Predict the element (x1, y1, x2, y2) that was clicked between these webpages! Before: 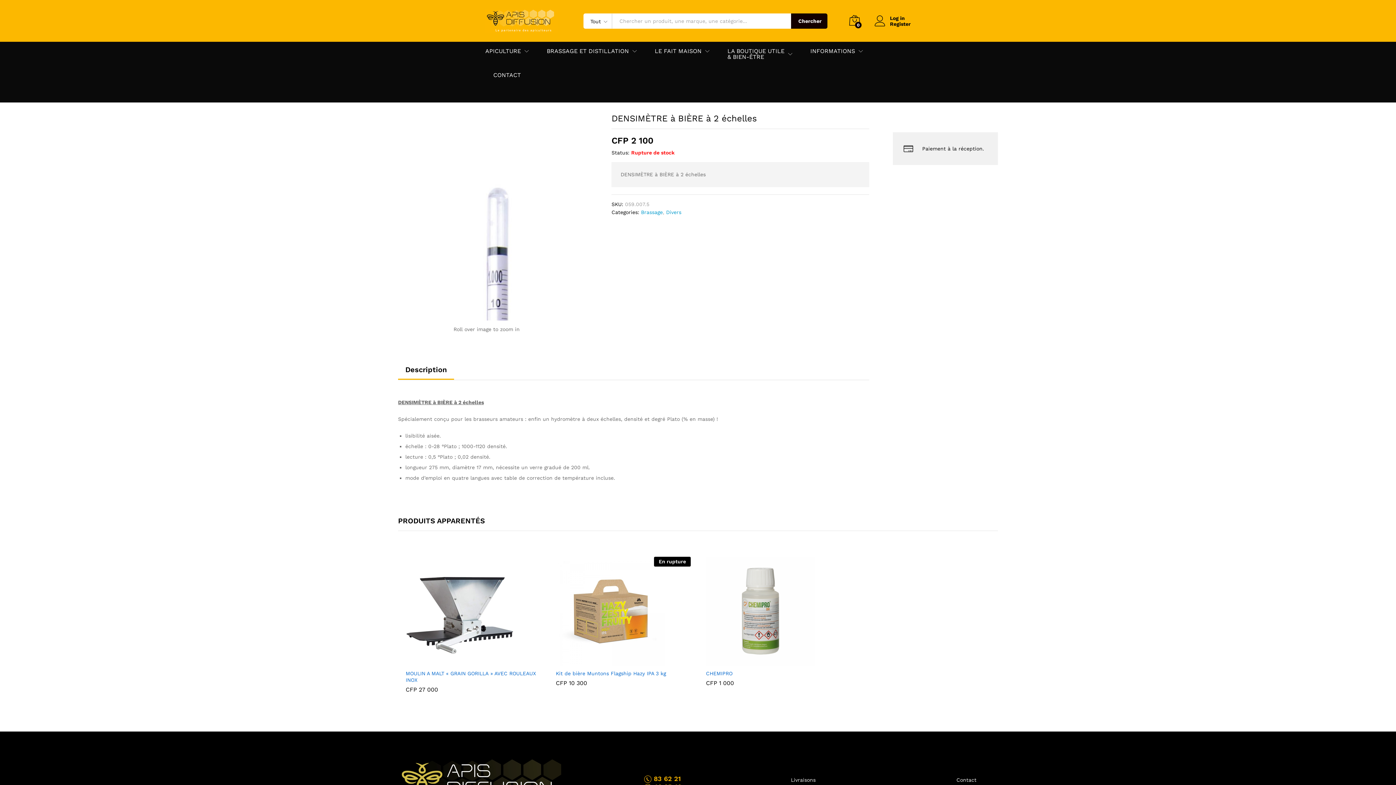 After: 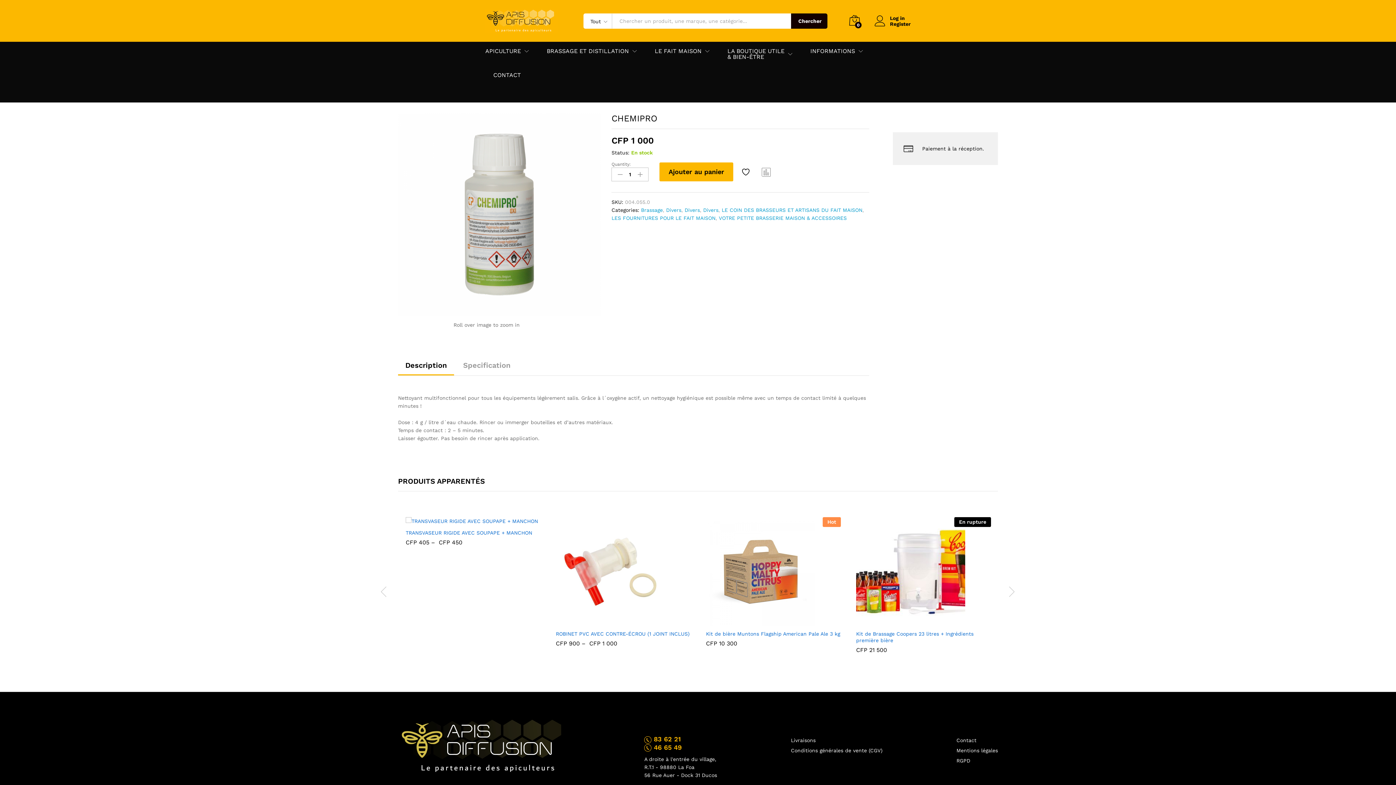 Action: bbox: (706, 670, 732, 677) label: CHEMIPRO